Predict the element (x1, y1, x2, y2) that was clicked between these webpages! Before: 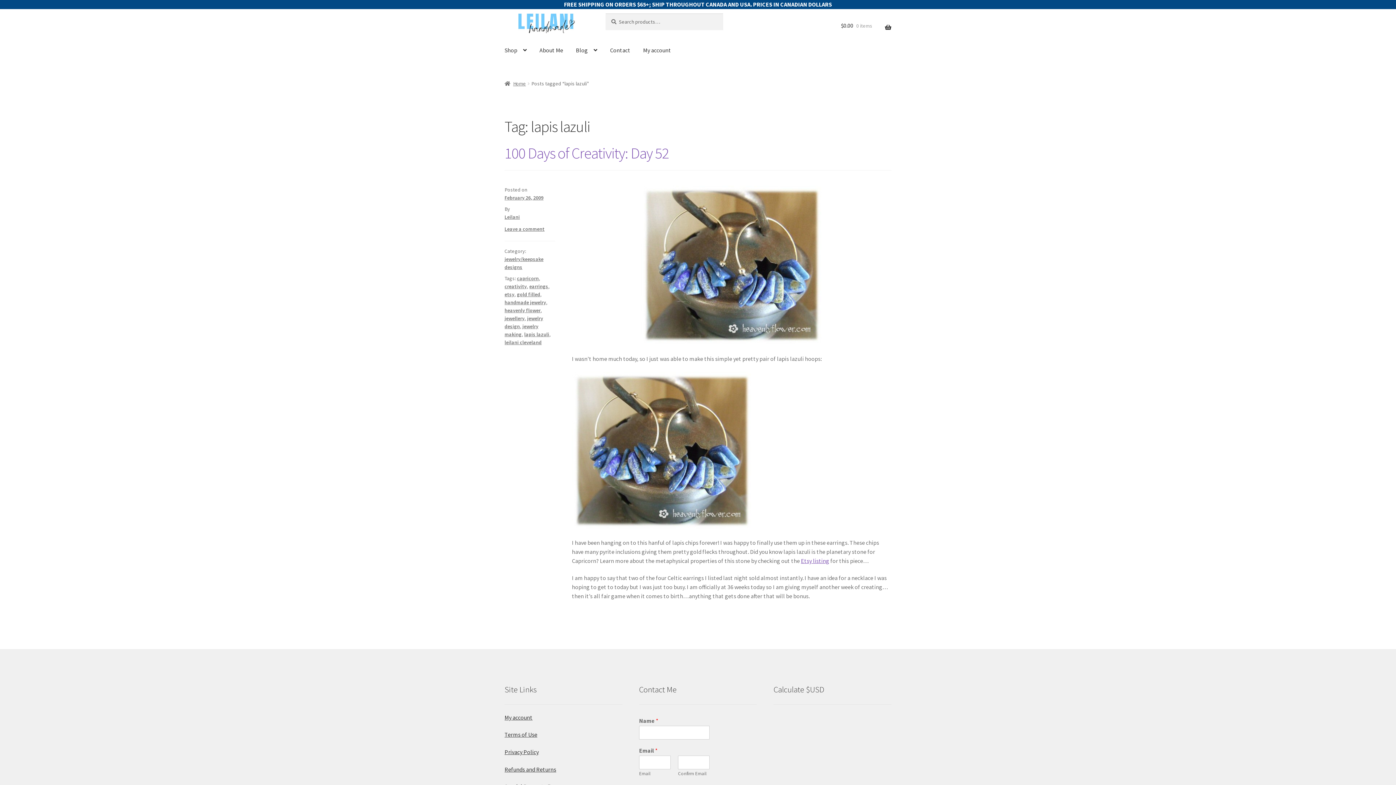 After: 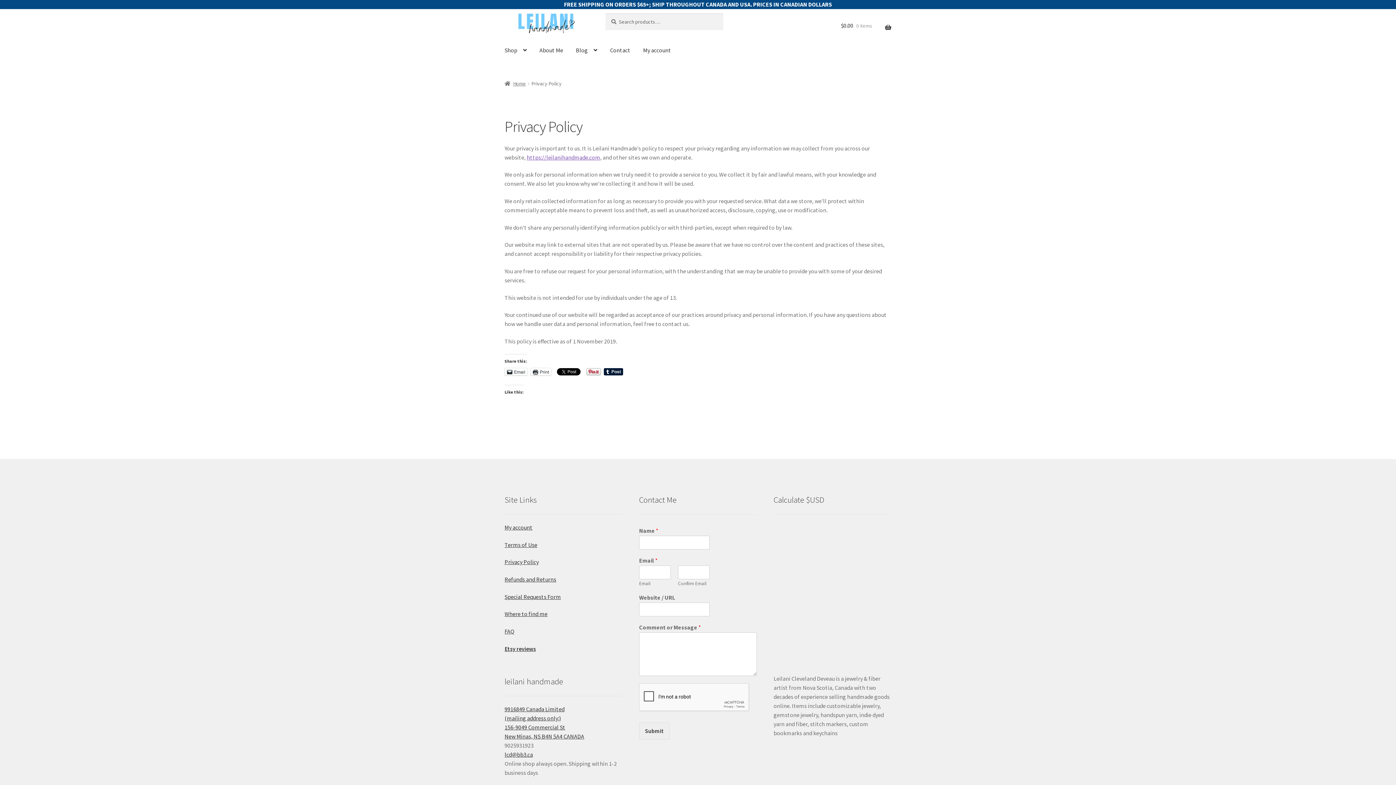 Action: label: Privacy Policy bbox: (504, 748, 538, 755)